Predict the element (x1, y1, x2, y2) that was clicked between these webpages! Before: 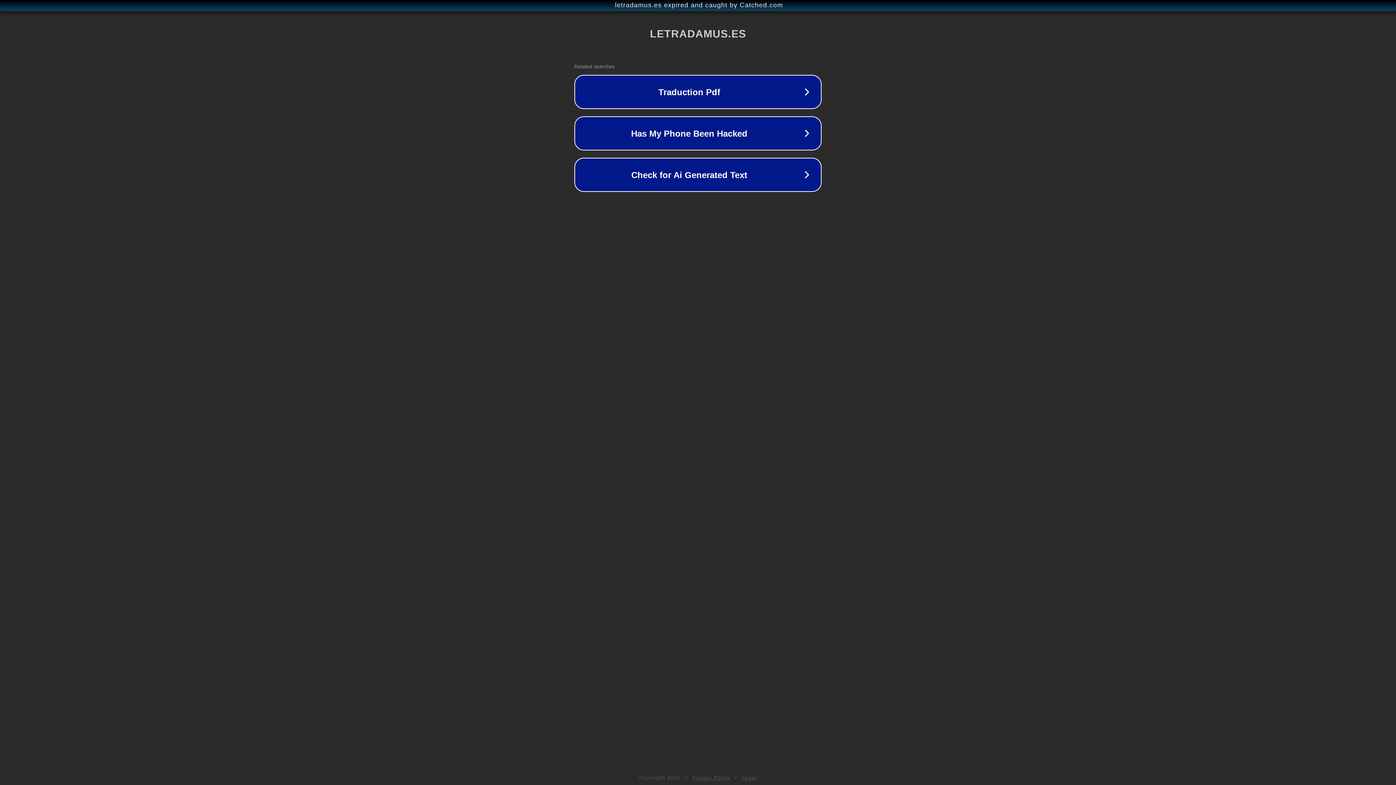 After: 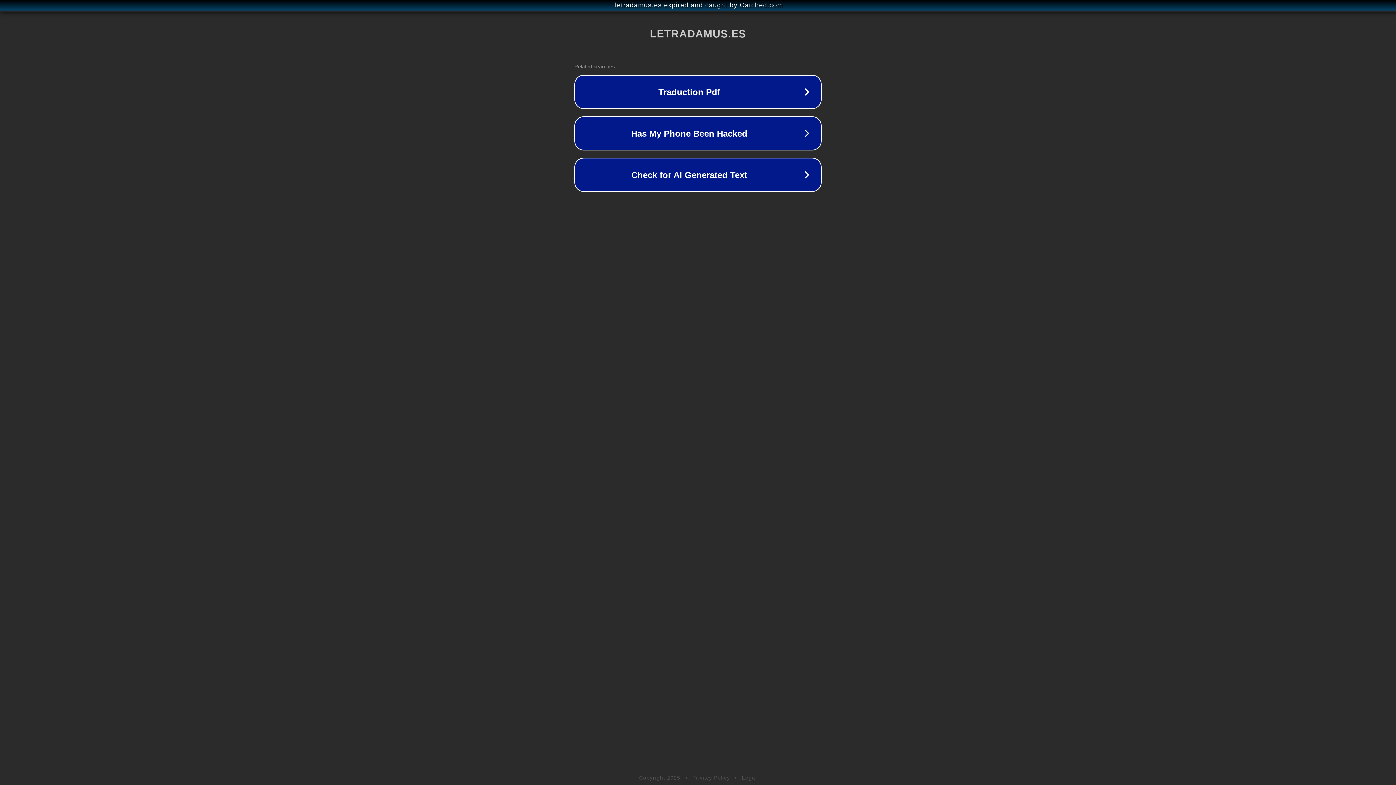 Action: bbox: (692, 775, 730, 781) label: Privacy Policy